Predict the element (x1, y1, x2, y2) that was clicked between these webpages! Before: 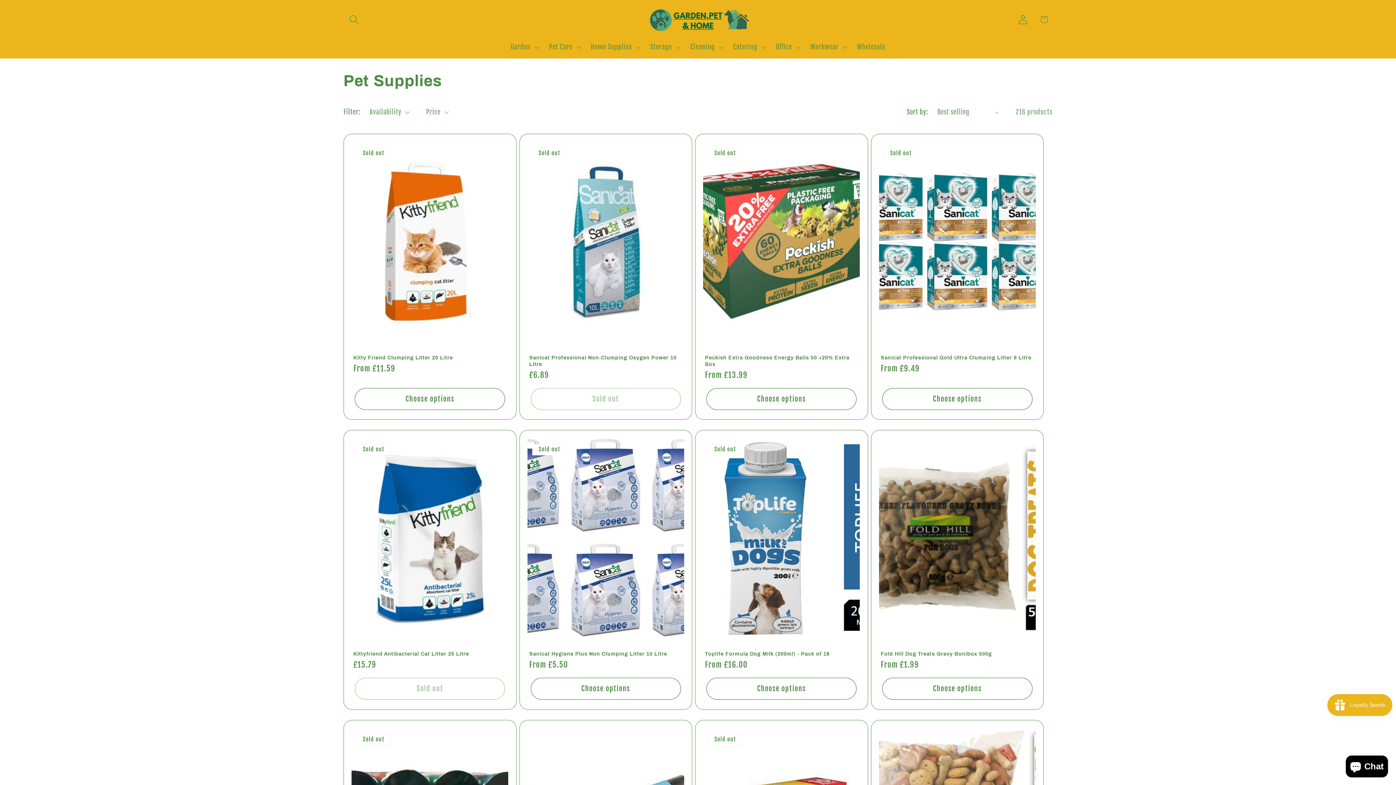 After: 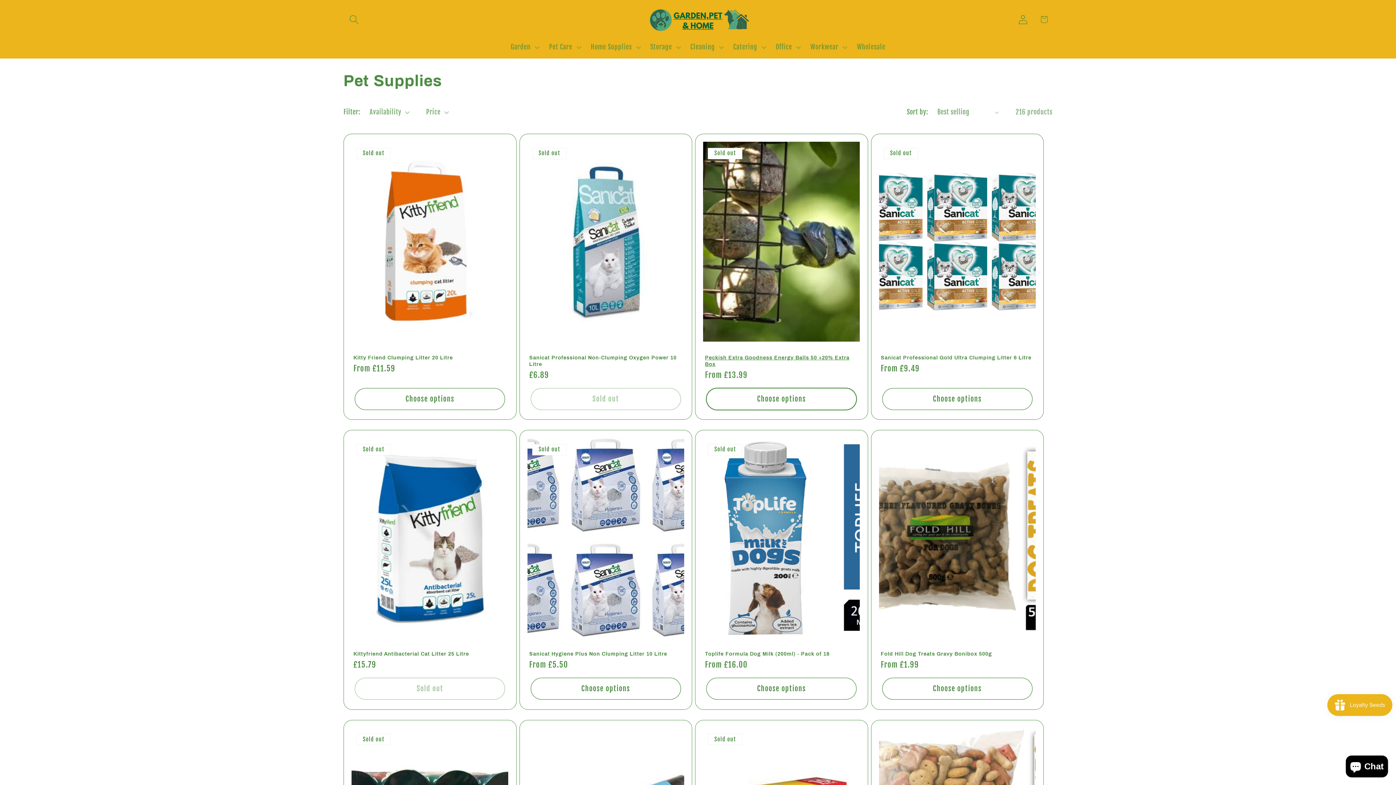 Action: label: Choose options bbox: (706, 388, 856, 410)